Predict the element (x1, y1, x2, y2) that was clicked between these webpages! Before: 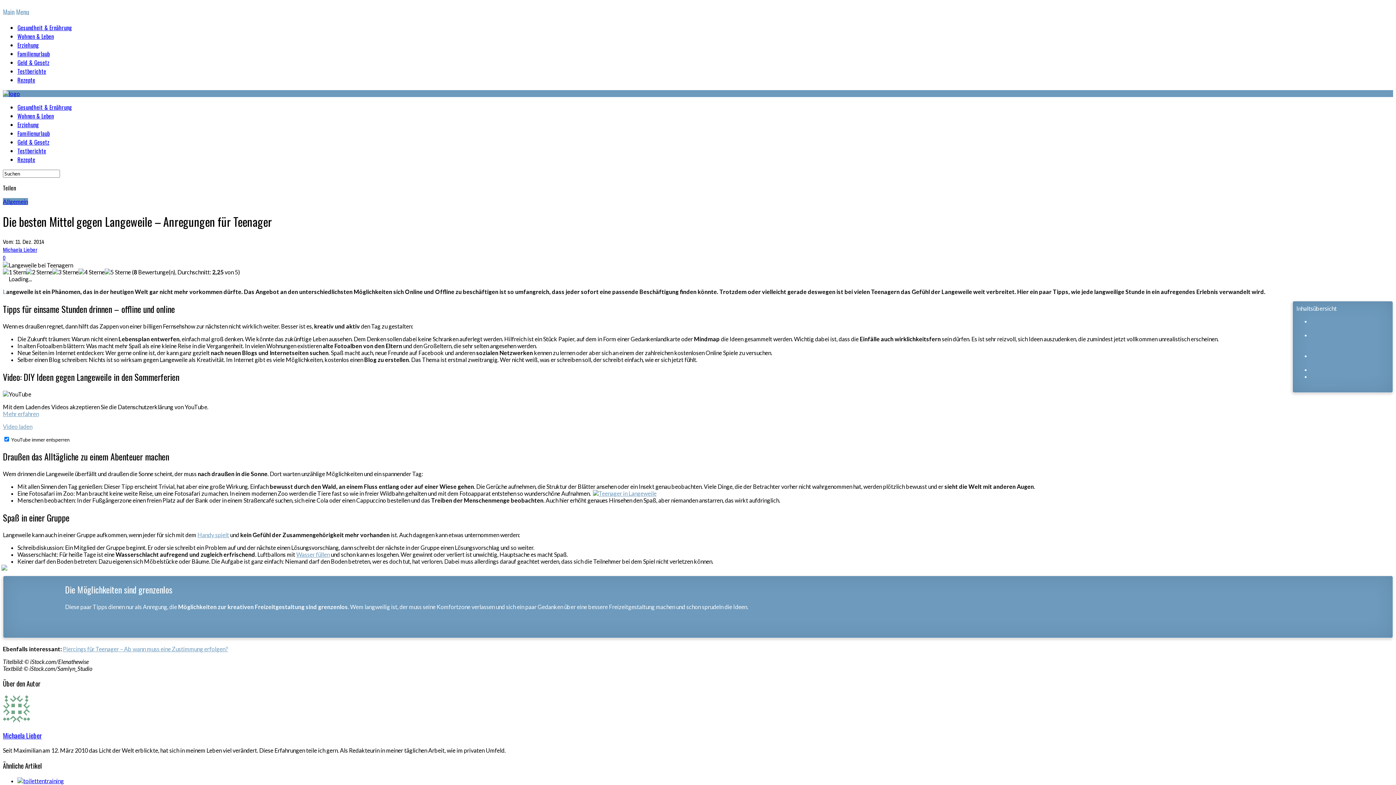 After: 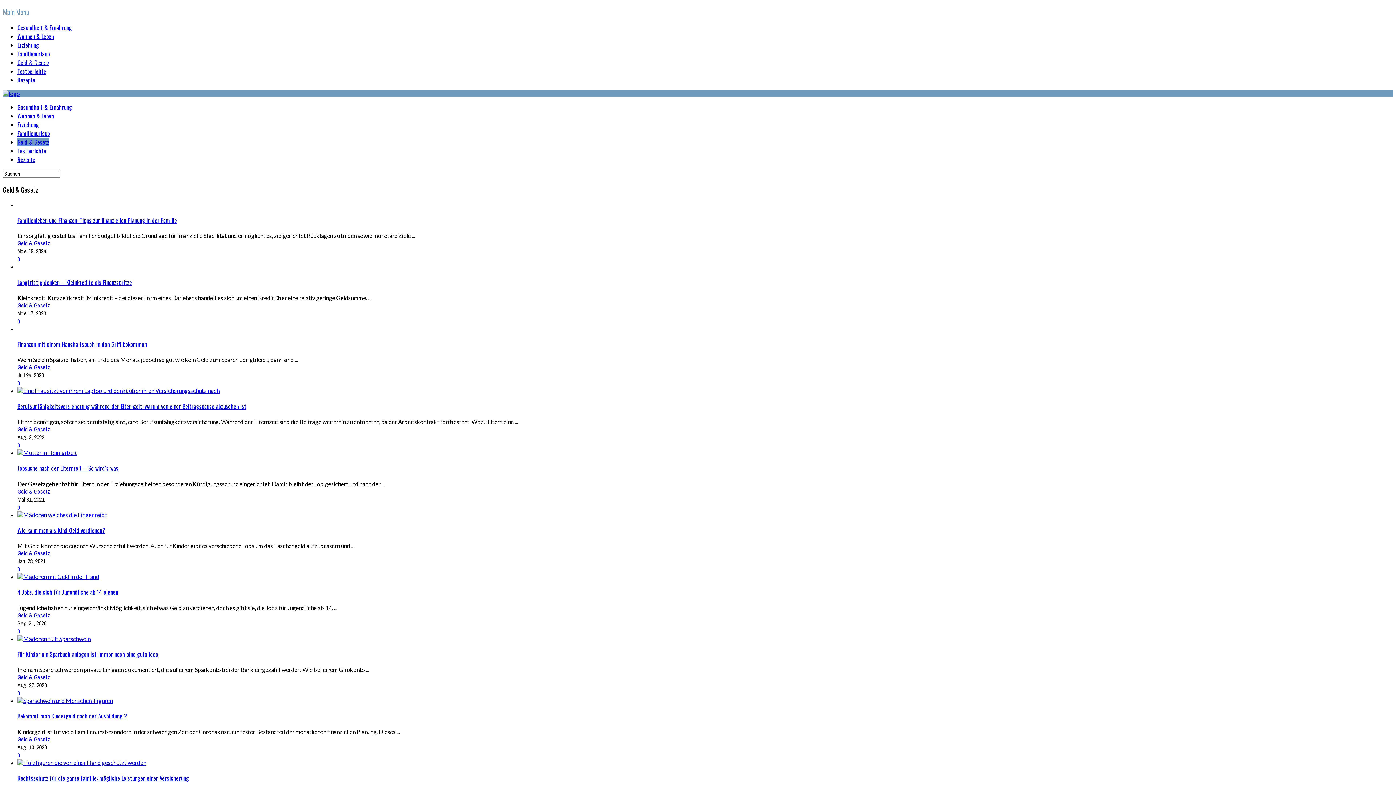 Action: bbox: (17, 137, 49, 146) label: Geld & Gesetz